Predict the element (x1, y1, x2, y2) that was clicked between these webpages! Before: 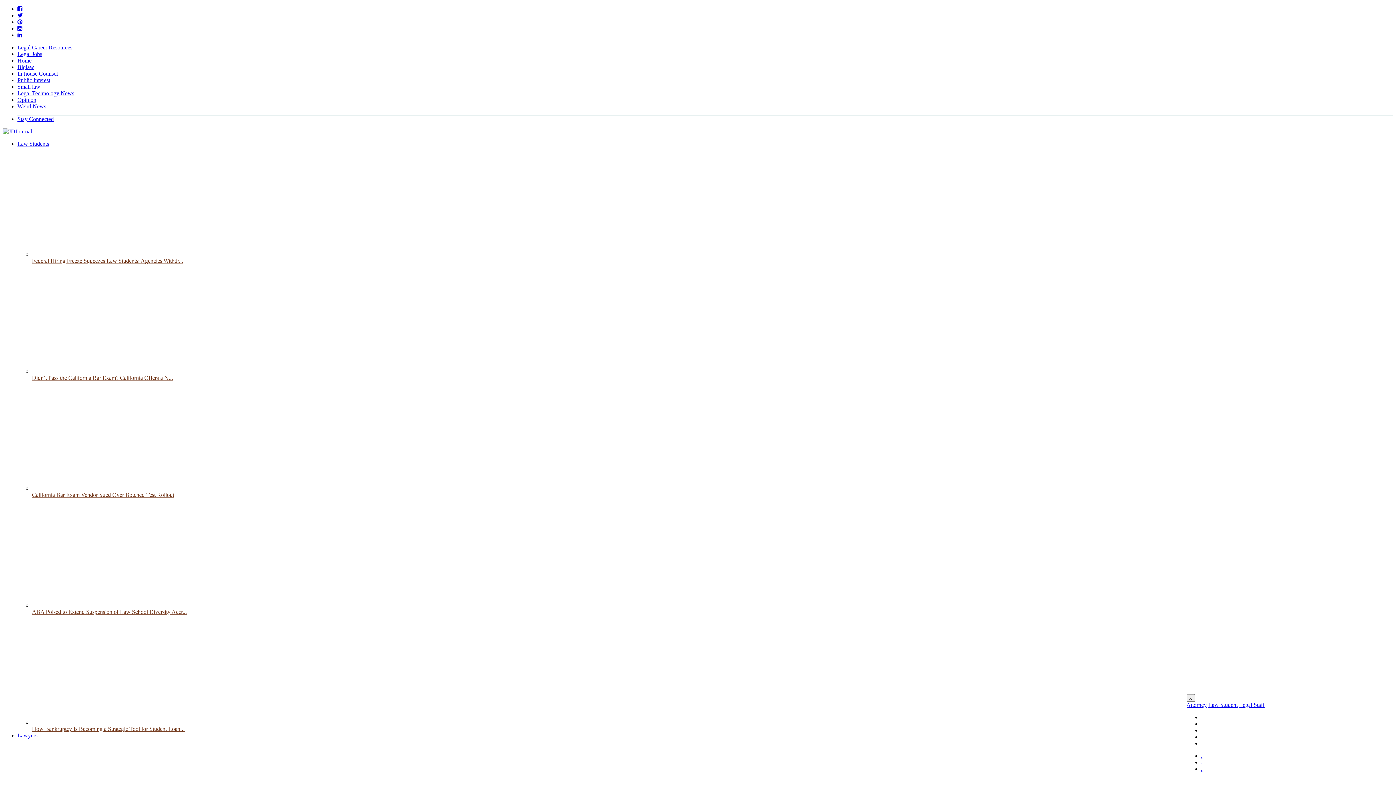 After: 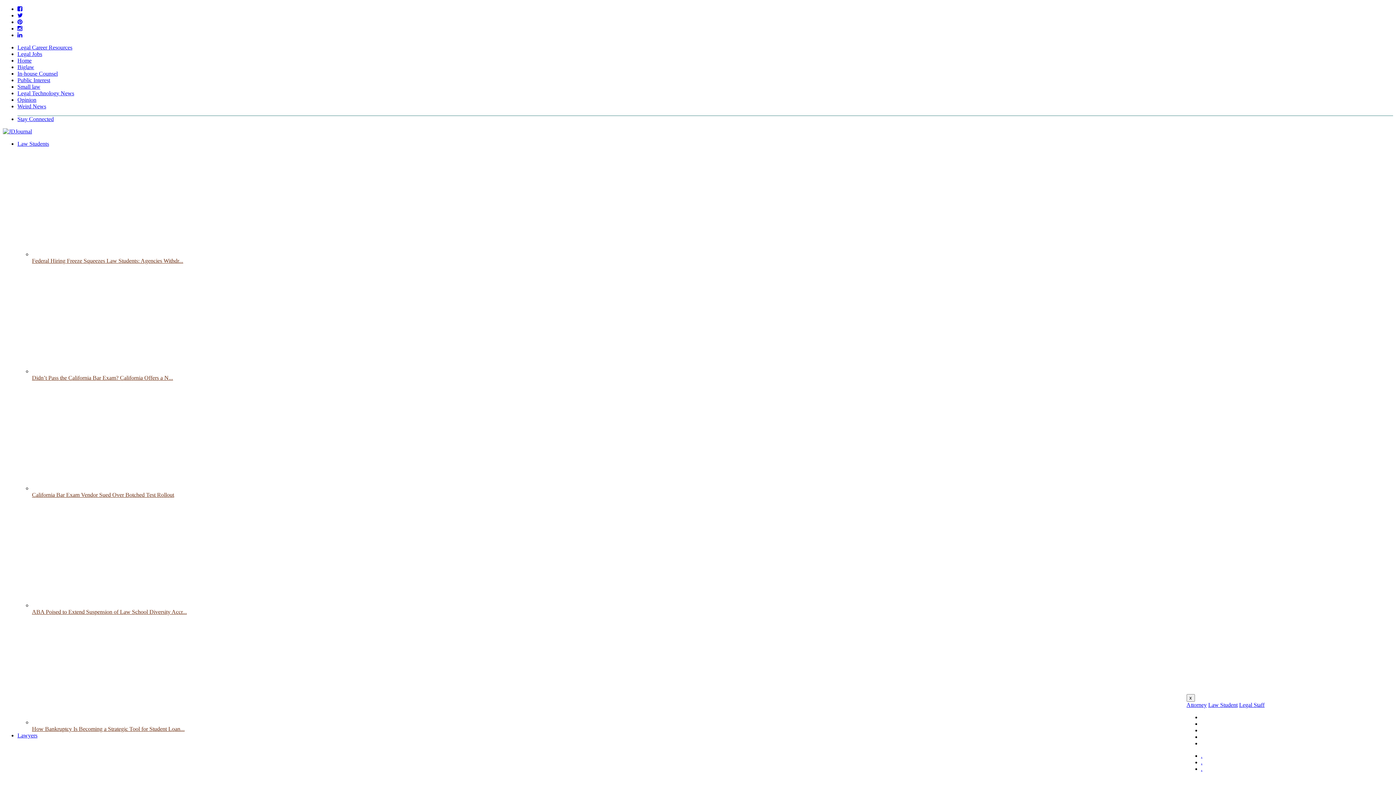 Action: label: Lawyers bbox: (17, 732, 37, 738)